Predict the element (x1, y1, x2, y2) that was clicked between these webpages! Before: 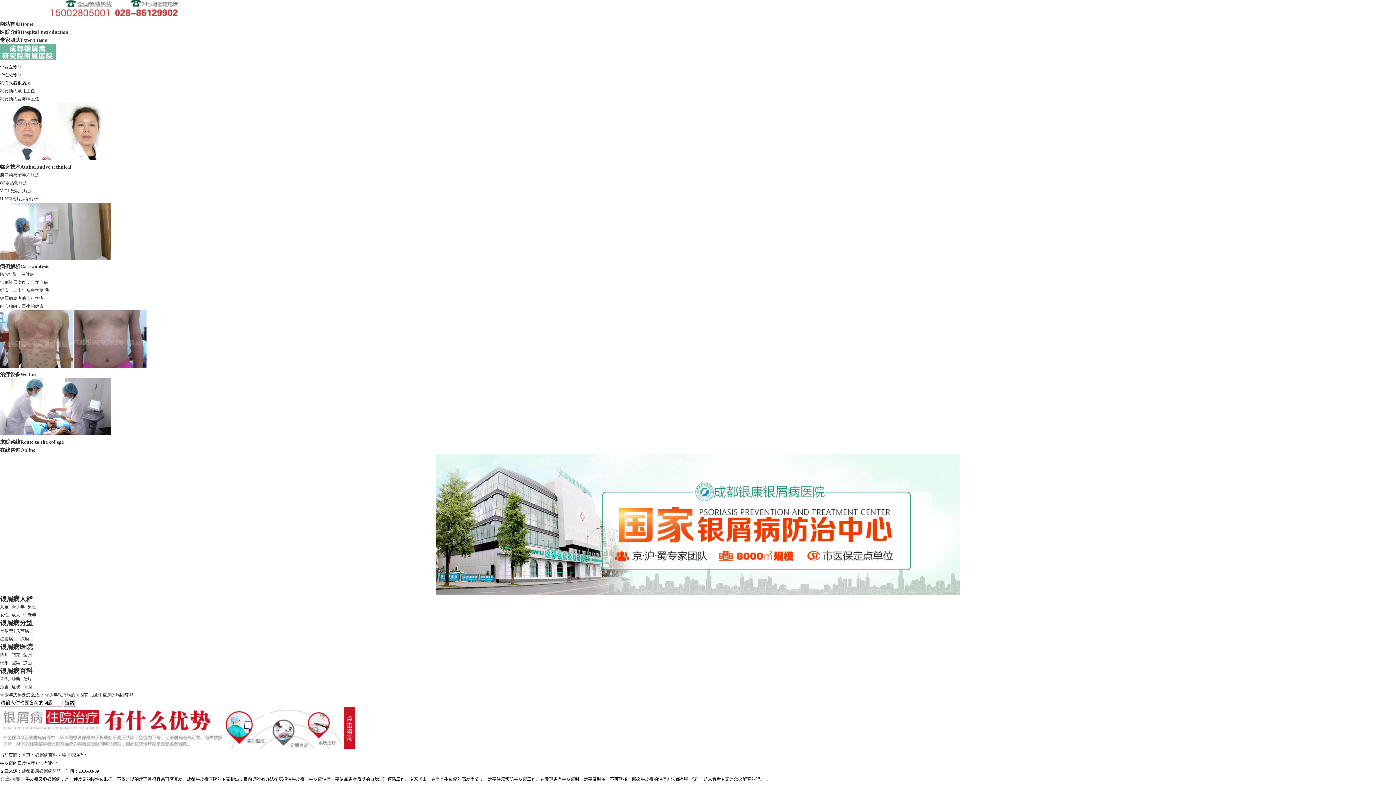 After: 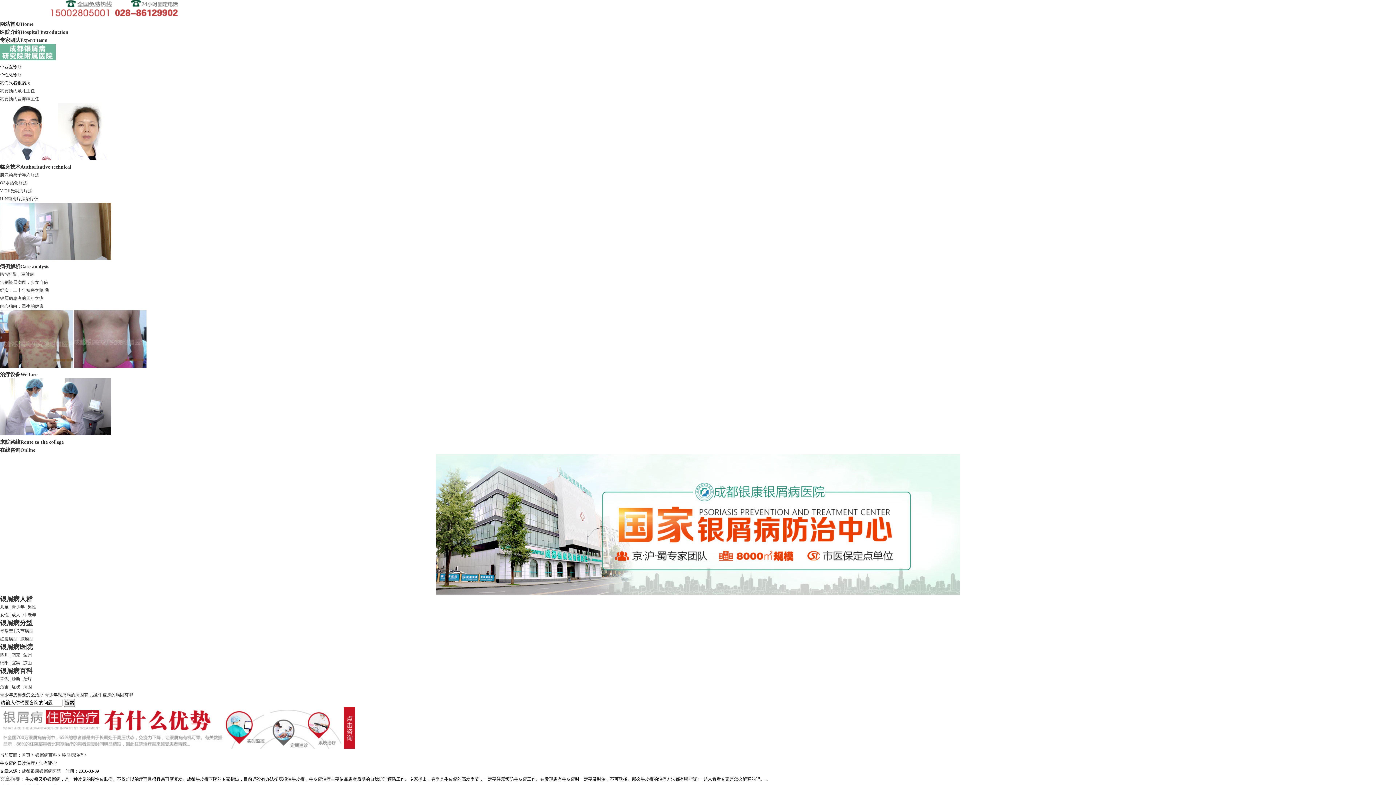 Action: label: 治疗 bbox: (23, 676, 32, 681)